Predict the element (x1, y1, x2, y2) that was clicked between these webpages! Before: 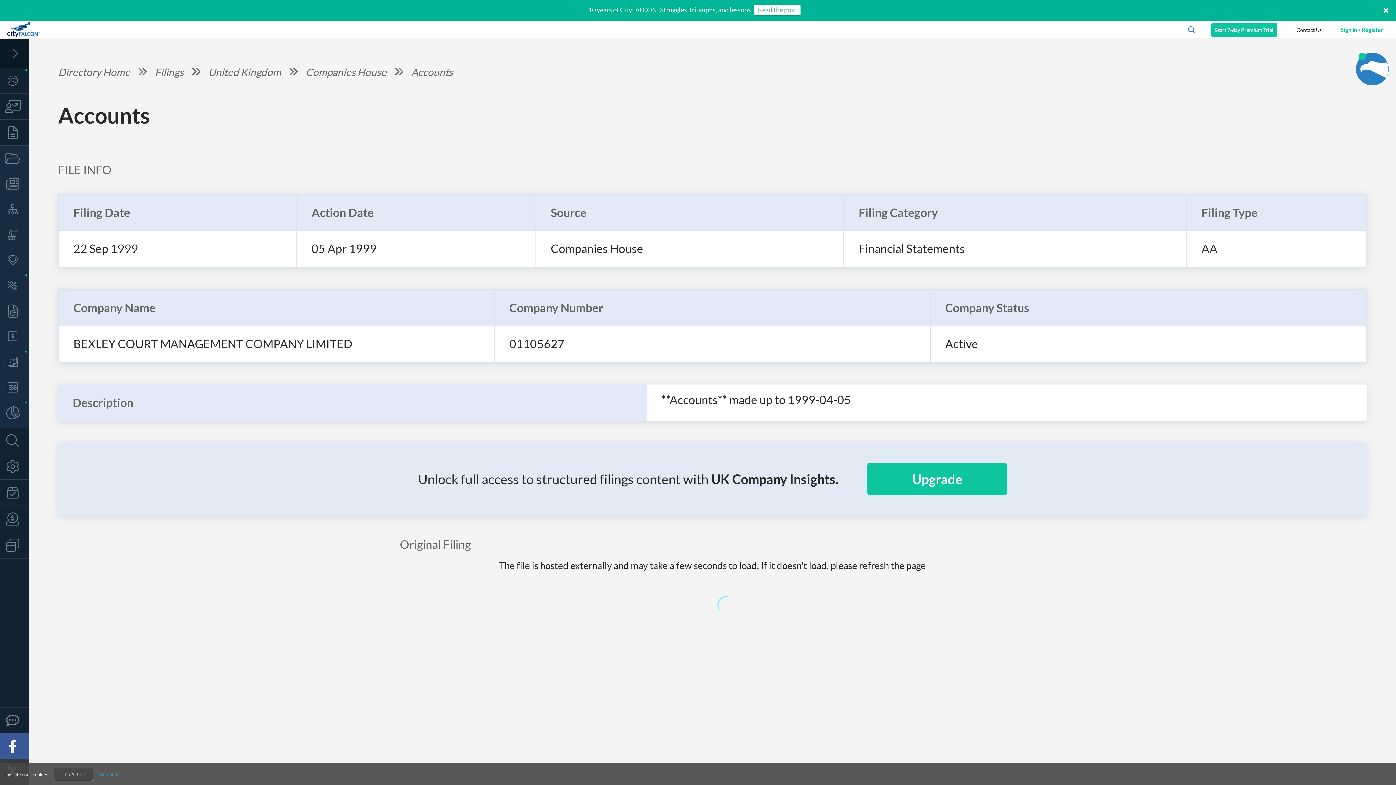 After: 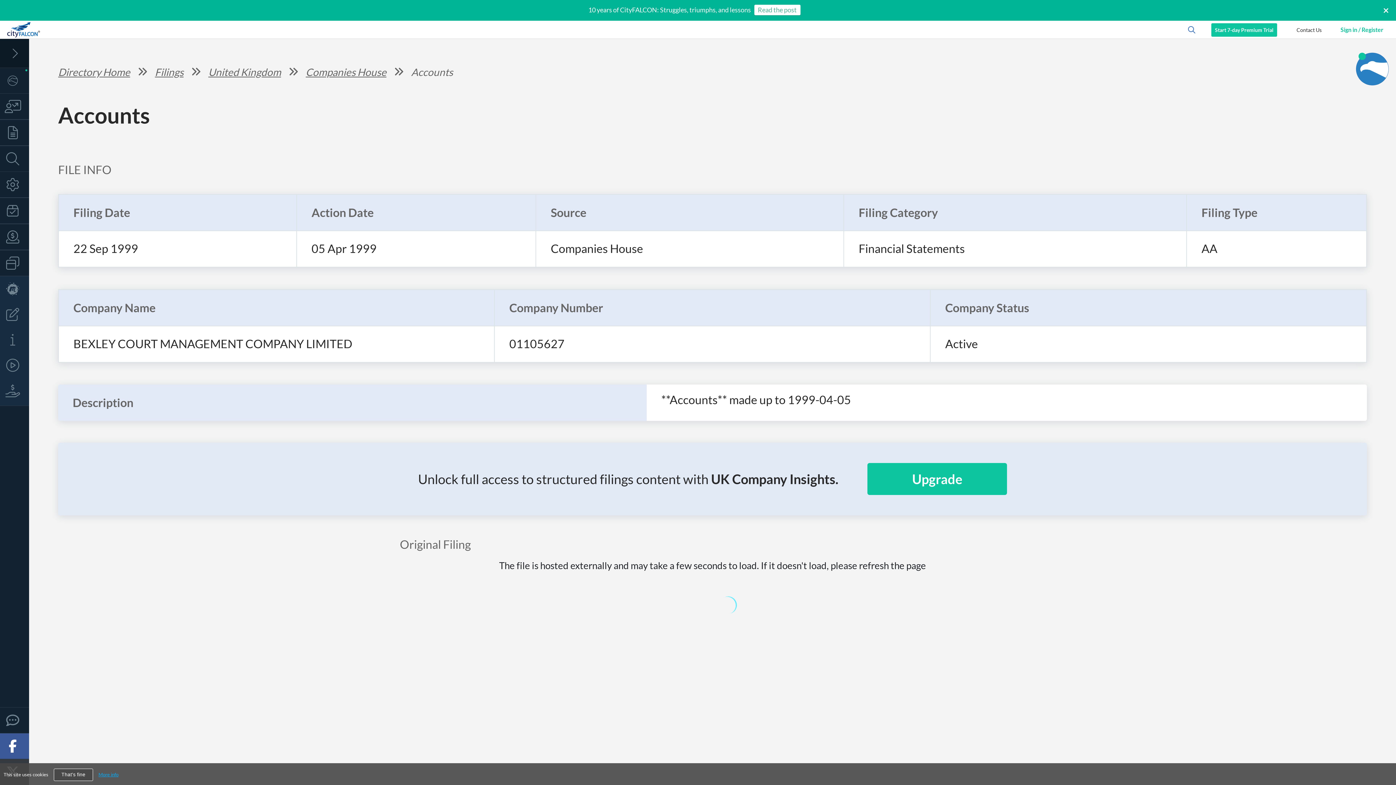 Action: bbox: (0, 532, 29, 558) label: More